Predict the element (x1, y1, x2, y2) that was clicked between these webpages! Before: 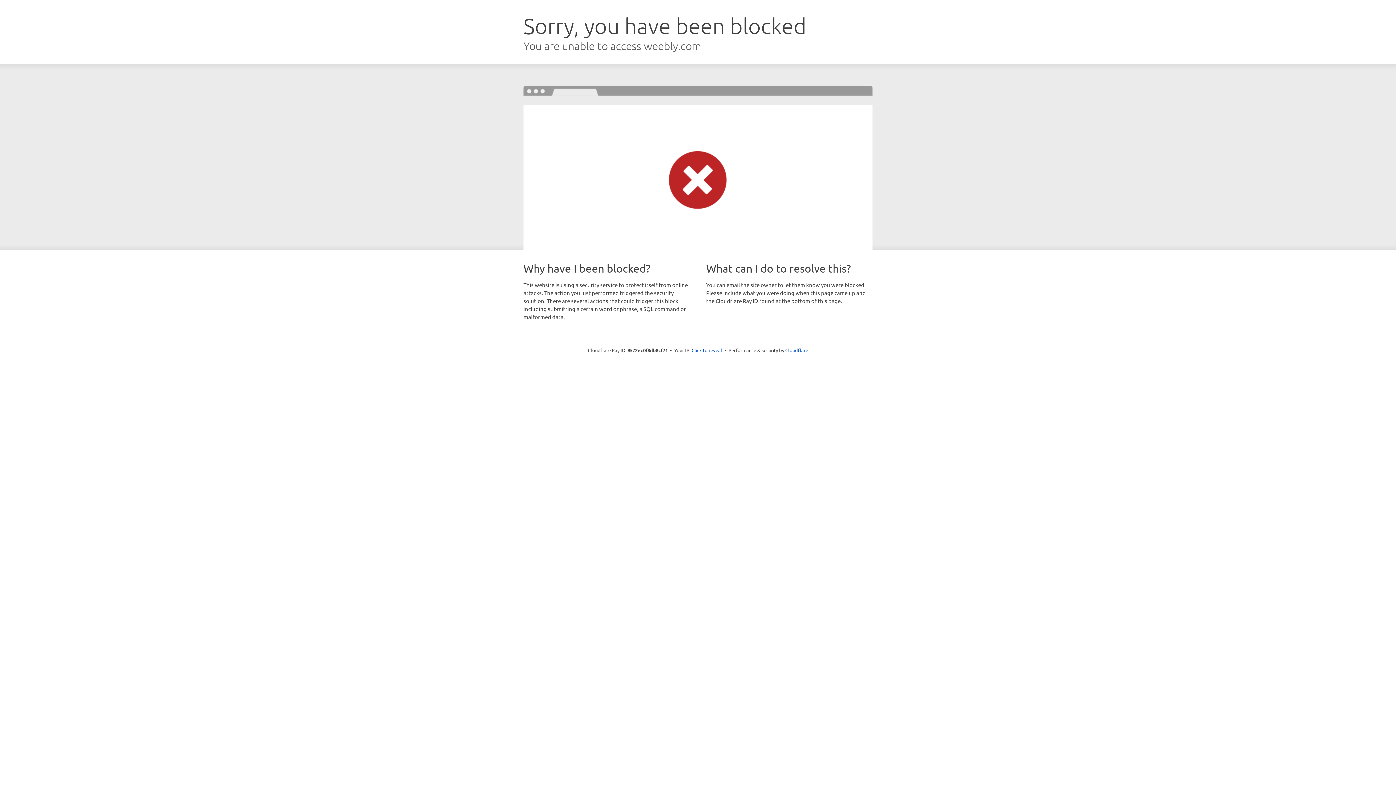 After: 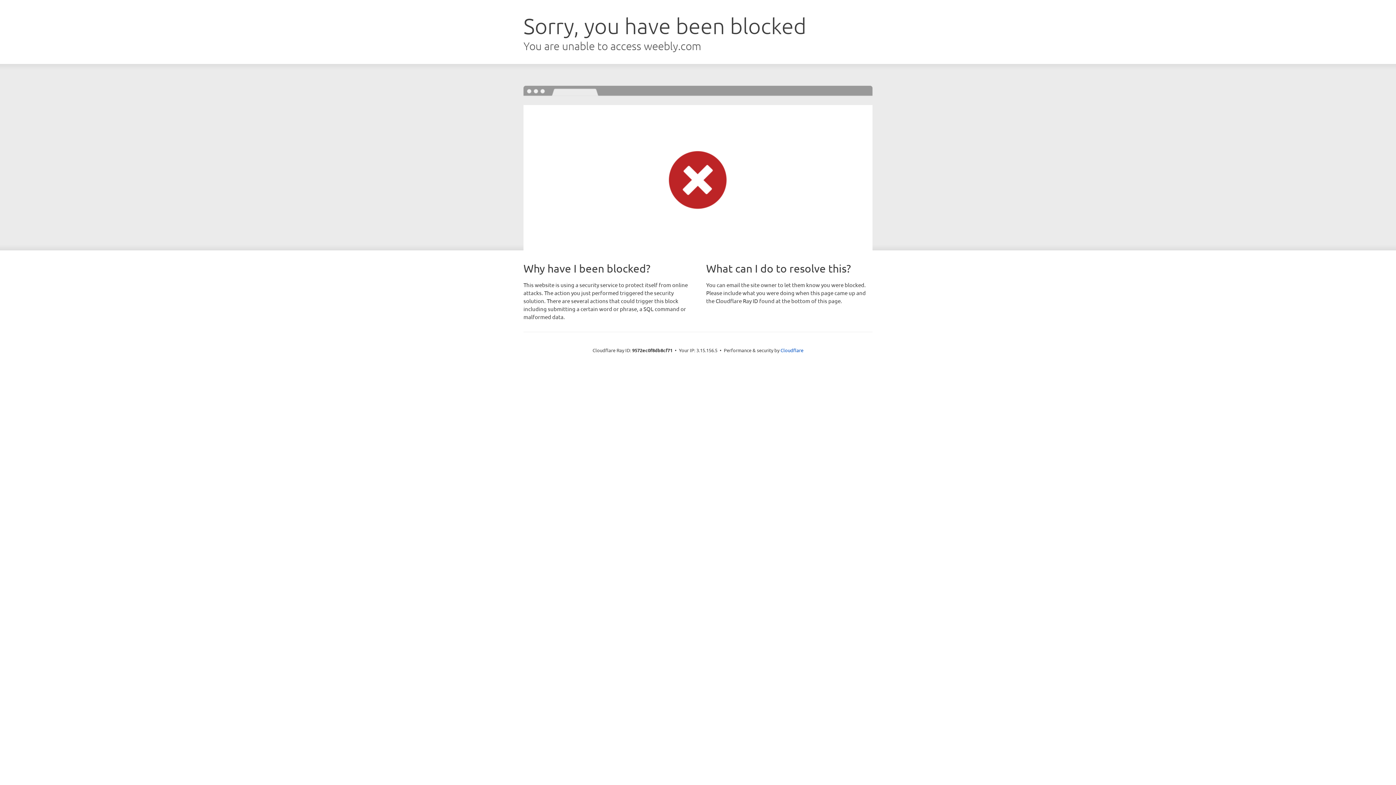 Action: label: Click to reveal bbox: (691, 346, 722, 353)